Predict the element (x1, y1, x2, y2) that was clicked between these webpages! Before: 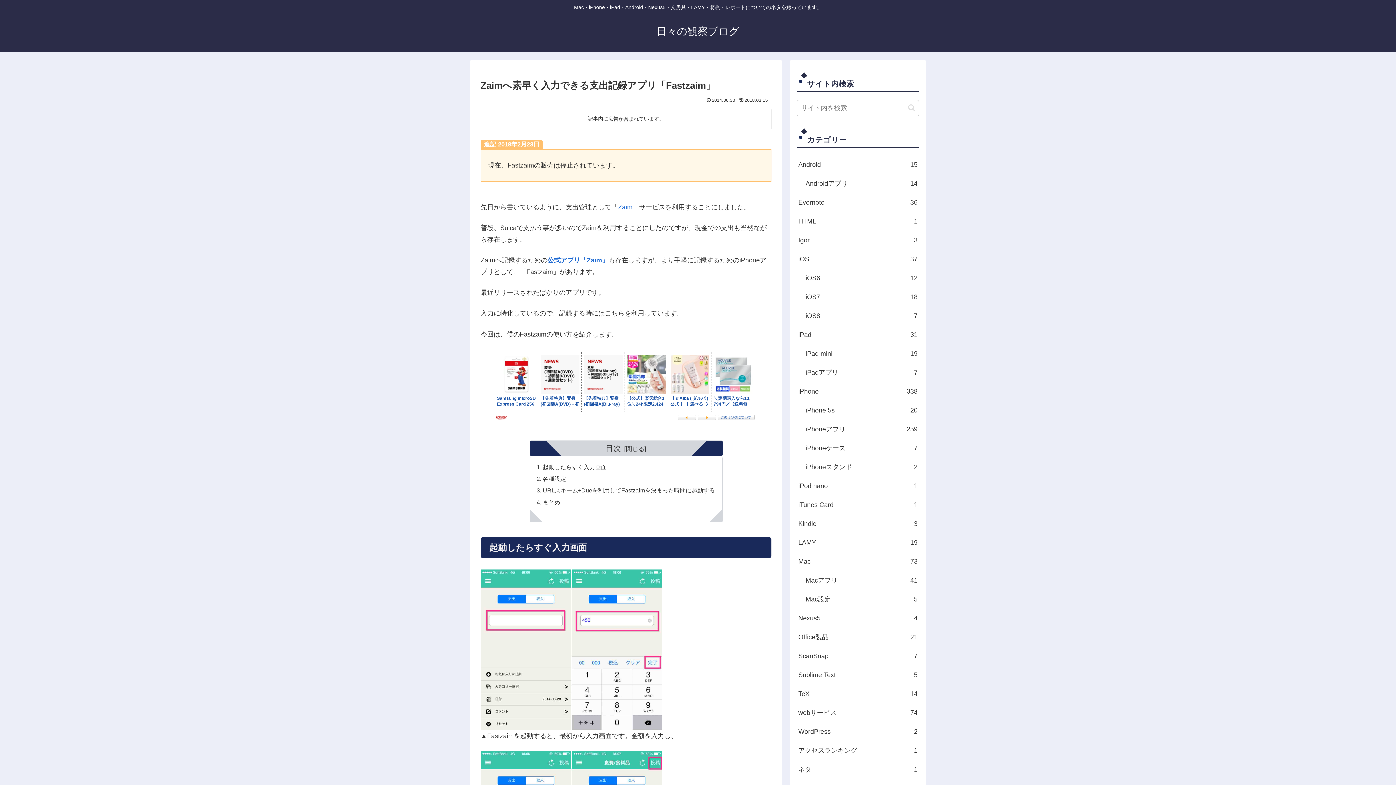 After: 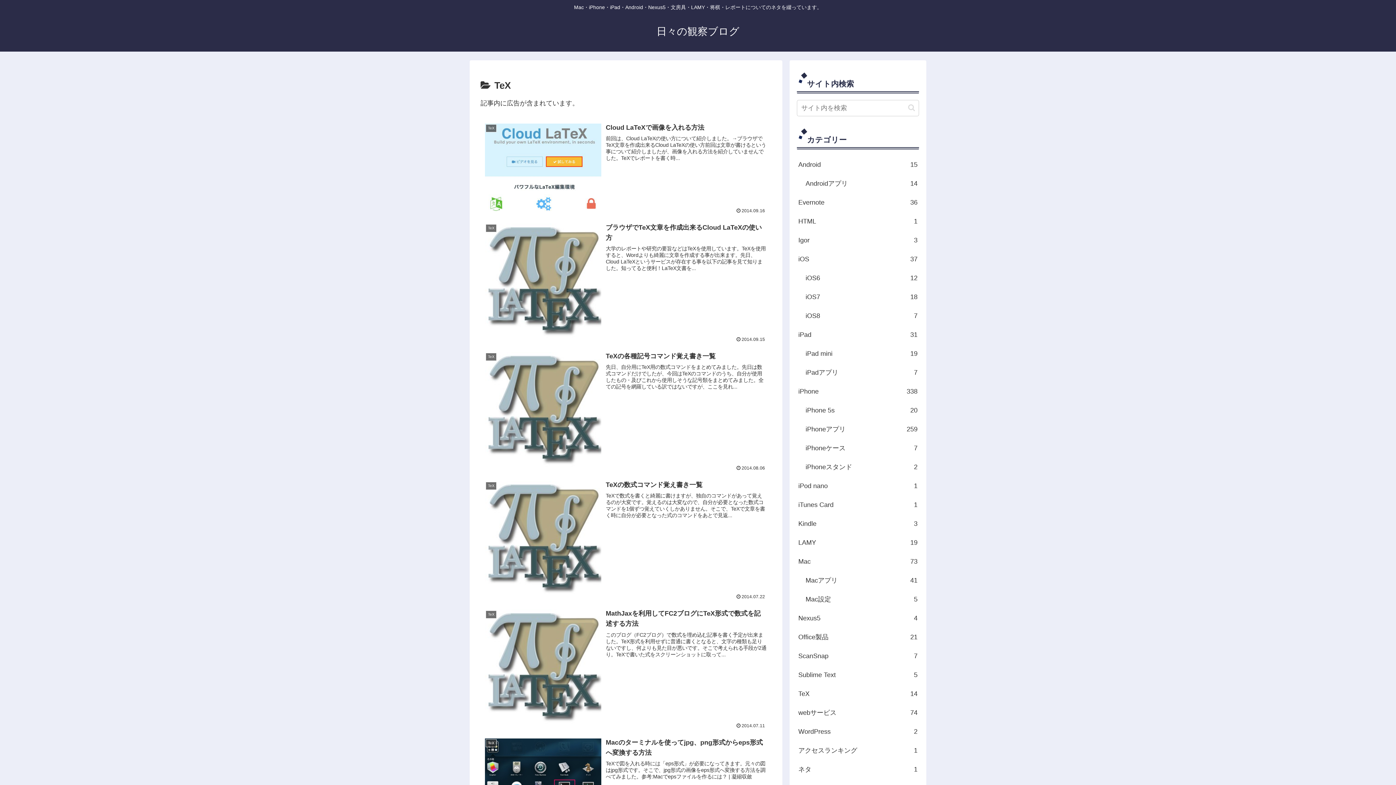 Action: label: TeX
14 bbox: (797, 684, 919, 703)